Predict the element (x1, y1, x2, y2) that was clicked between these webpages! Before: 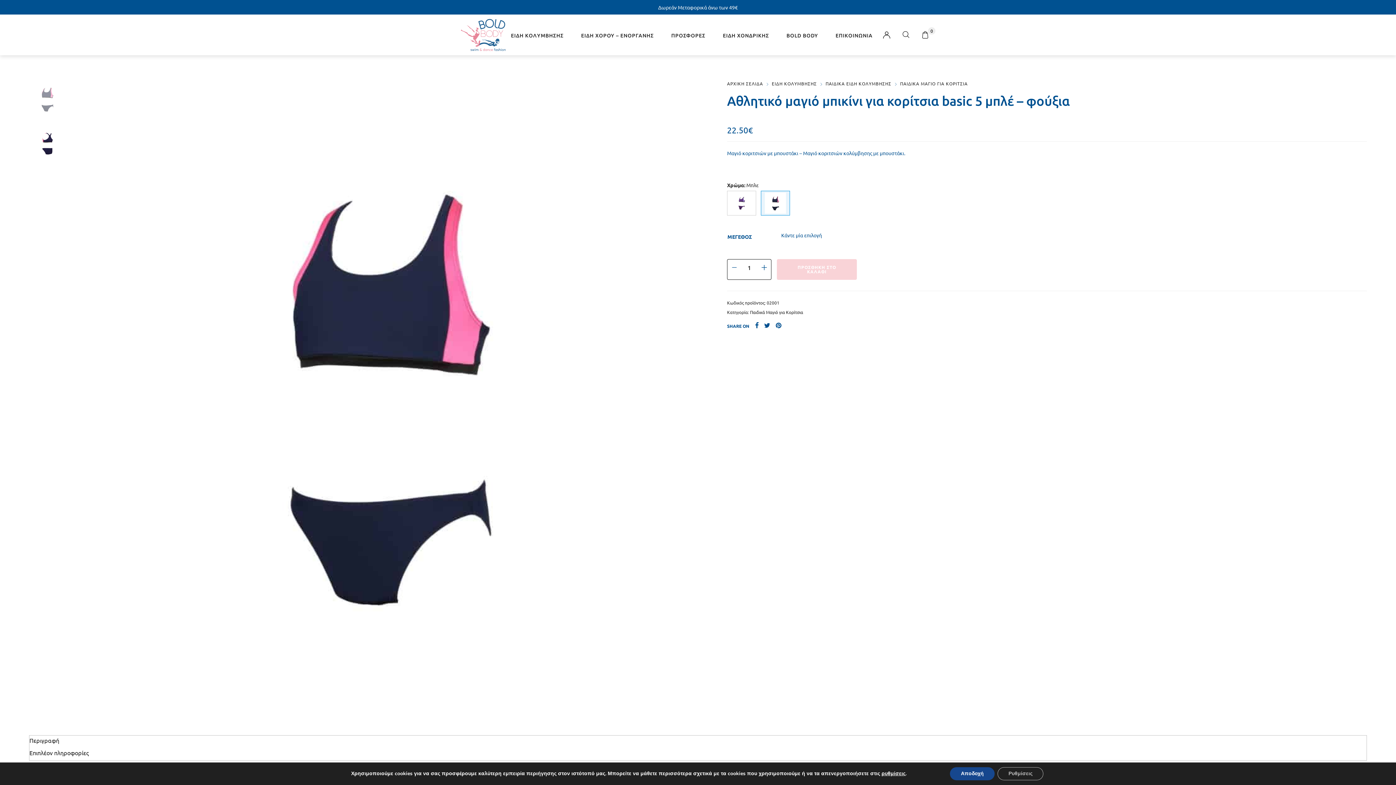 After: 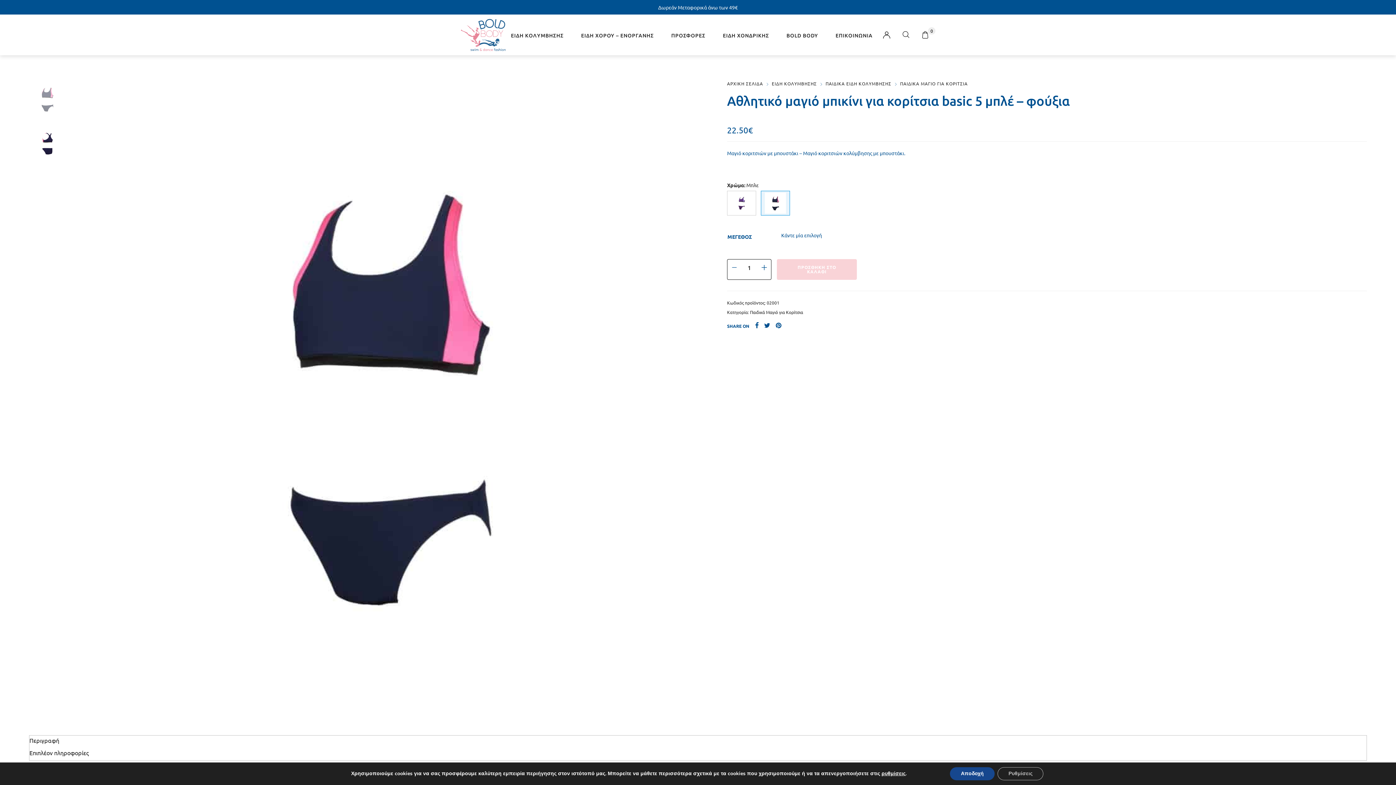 Action: bbox: (29, 749, 88, 756) label: Επιπλέον πληροφορίες